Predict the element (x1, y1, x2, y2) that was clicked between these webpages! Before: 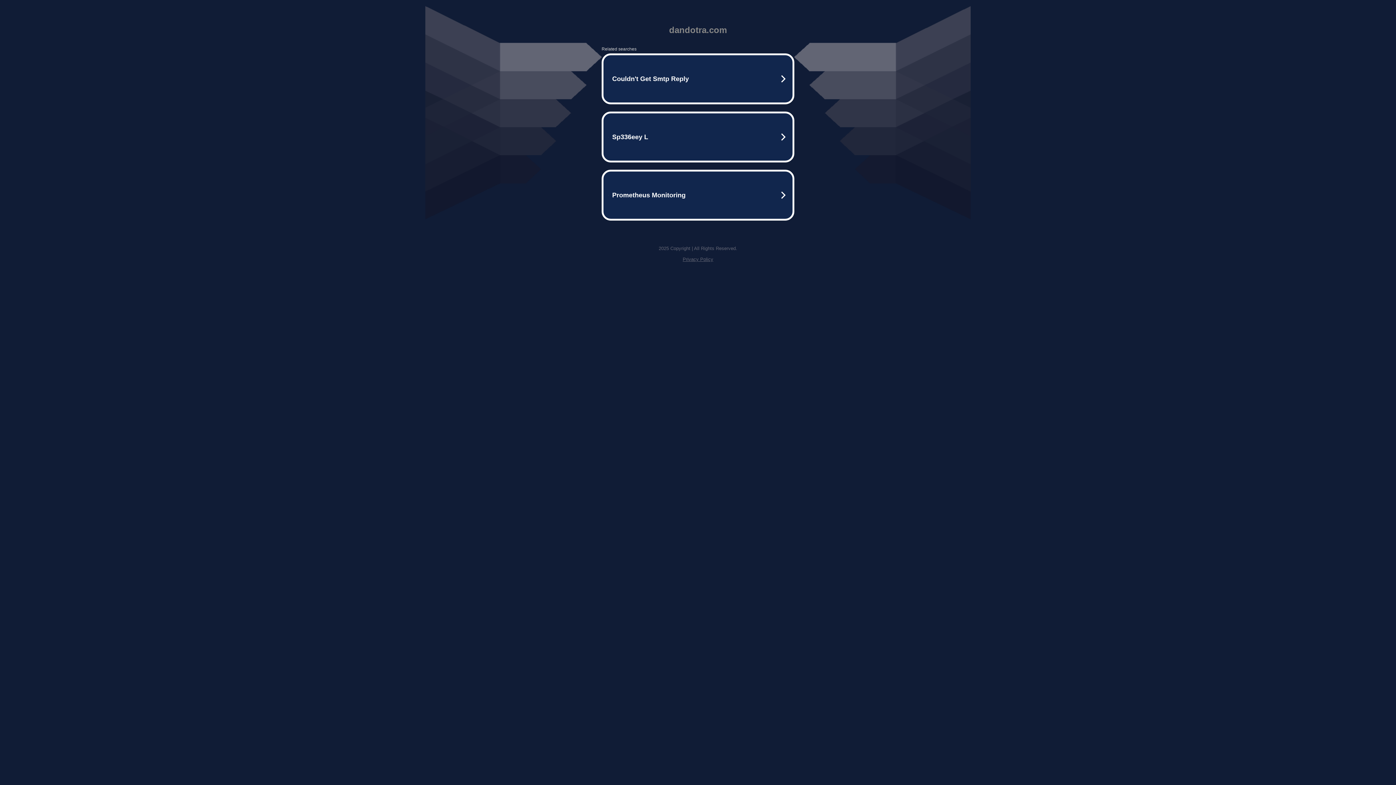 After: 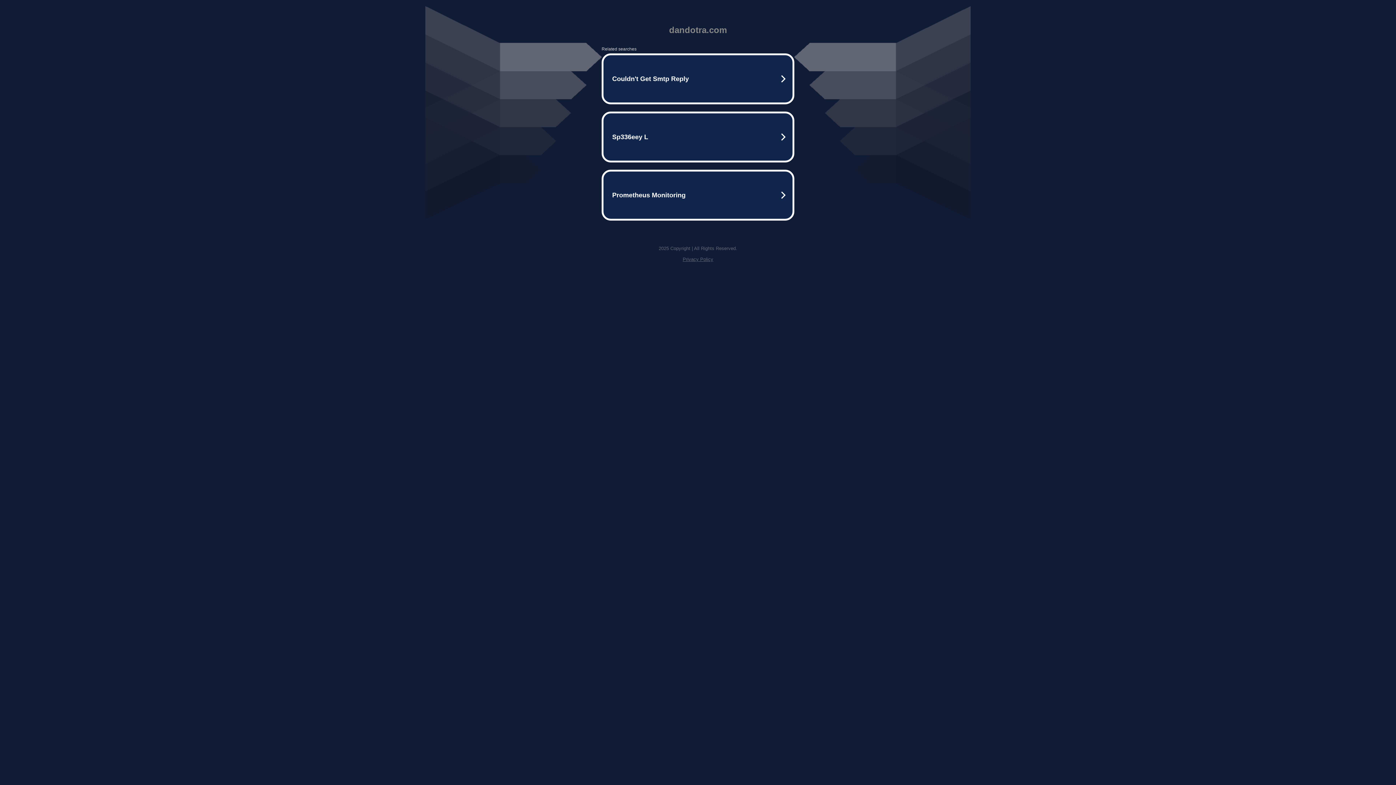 Action: label: Privacy Policy bbox: (682, 256, 713, 262)